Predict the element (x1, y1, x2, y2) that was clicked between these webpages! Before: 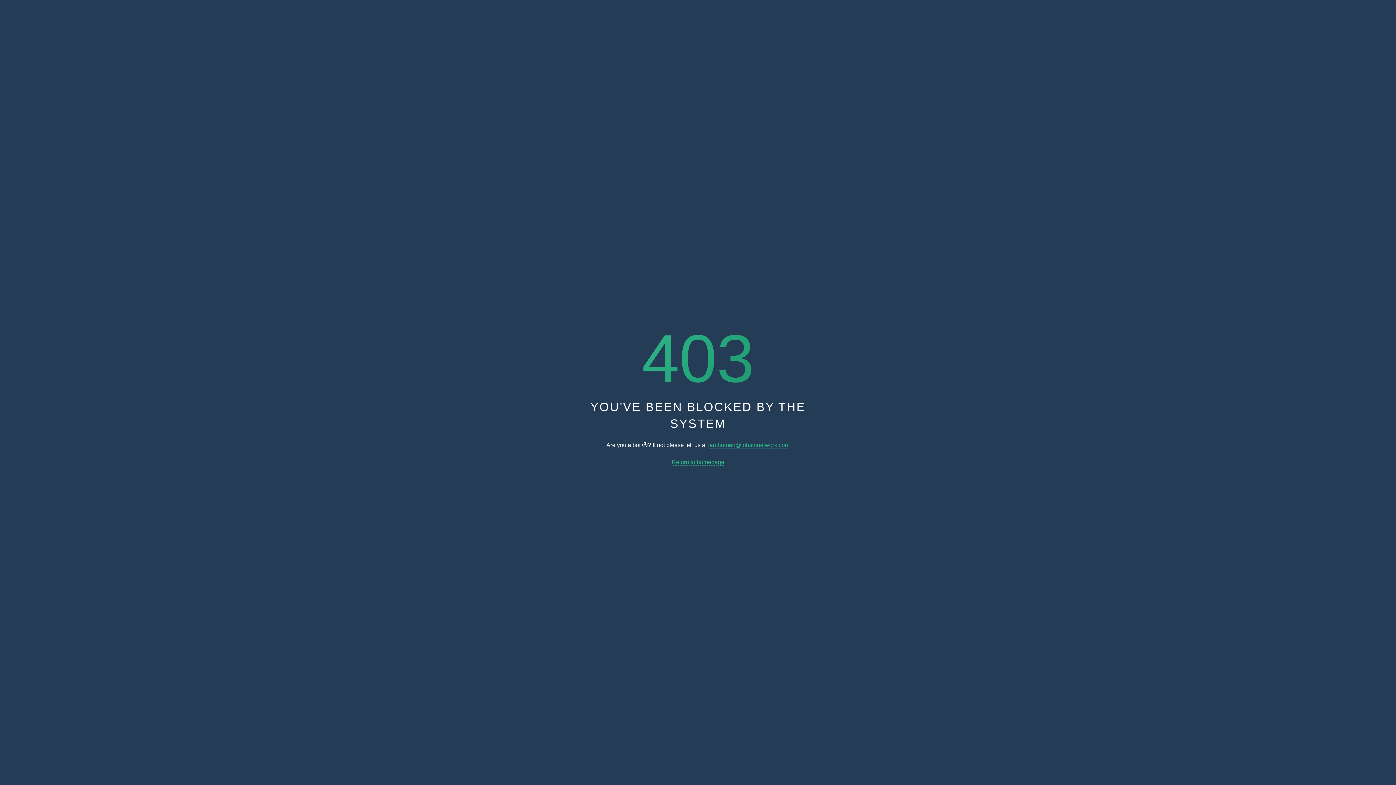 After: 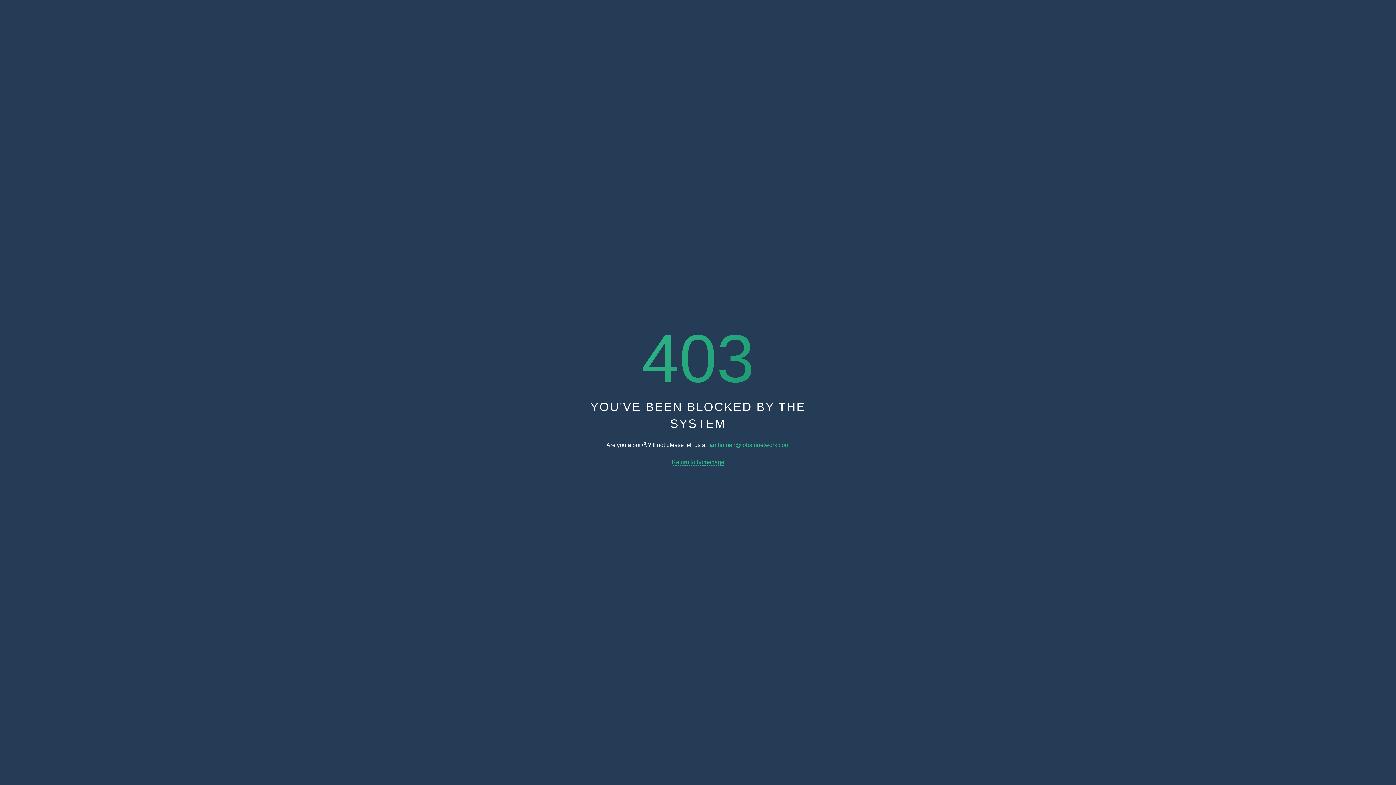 Action: bbox: (708, 442, 789, 448) label: iamhuman@jobsinnetwork.com